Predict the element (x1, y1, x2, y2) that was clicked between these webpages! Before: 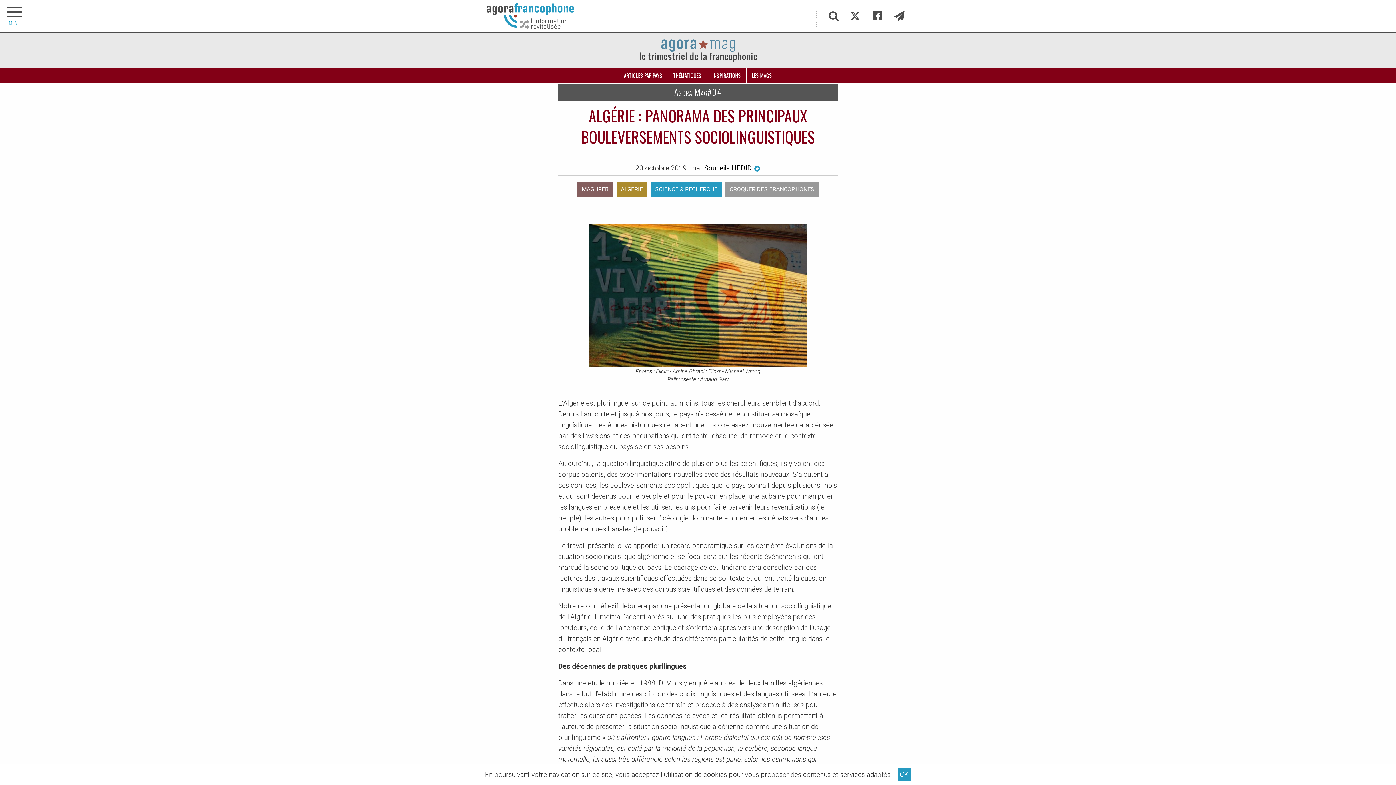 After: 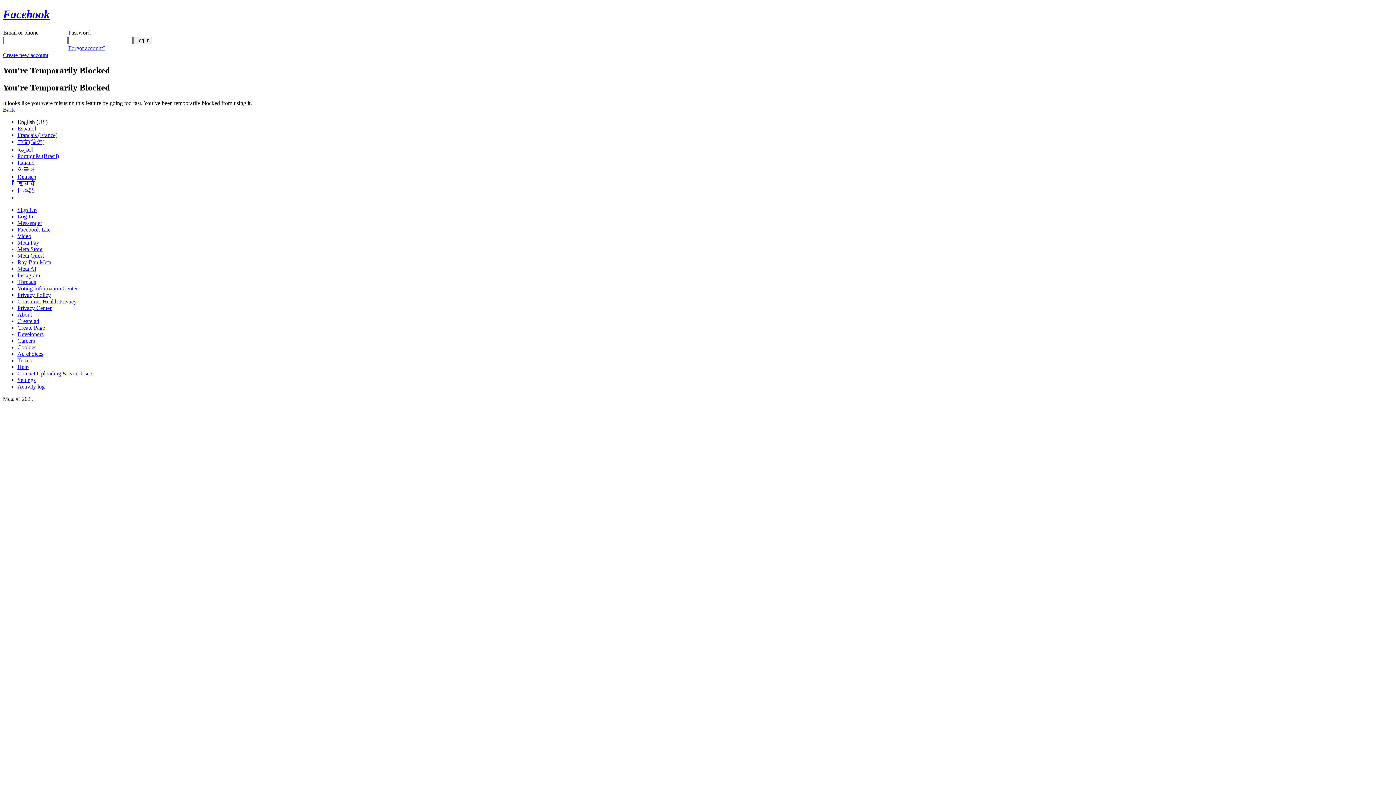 Action: bbox: (866, 6, 888, 26)